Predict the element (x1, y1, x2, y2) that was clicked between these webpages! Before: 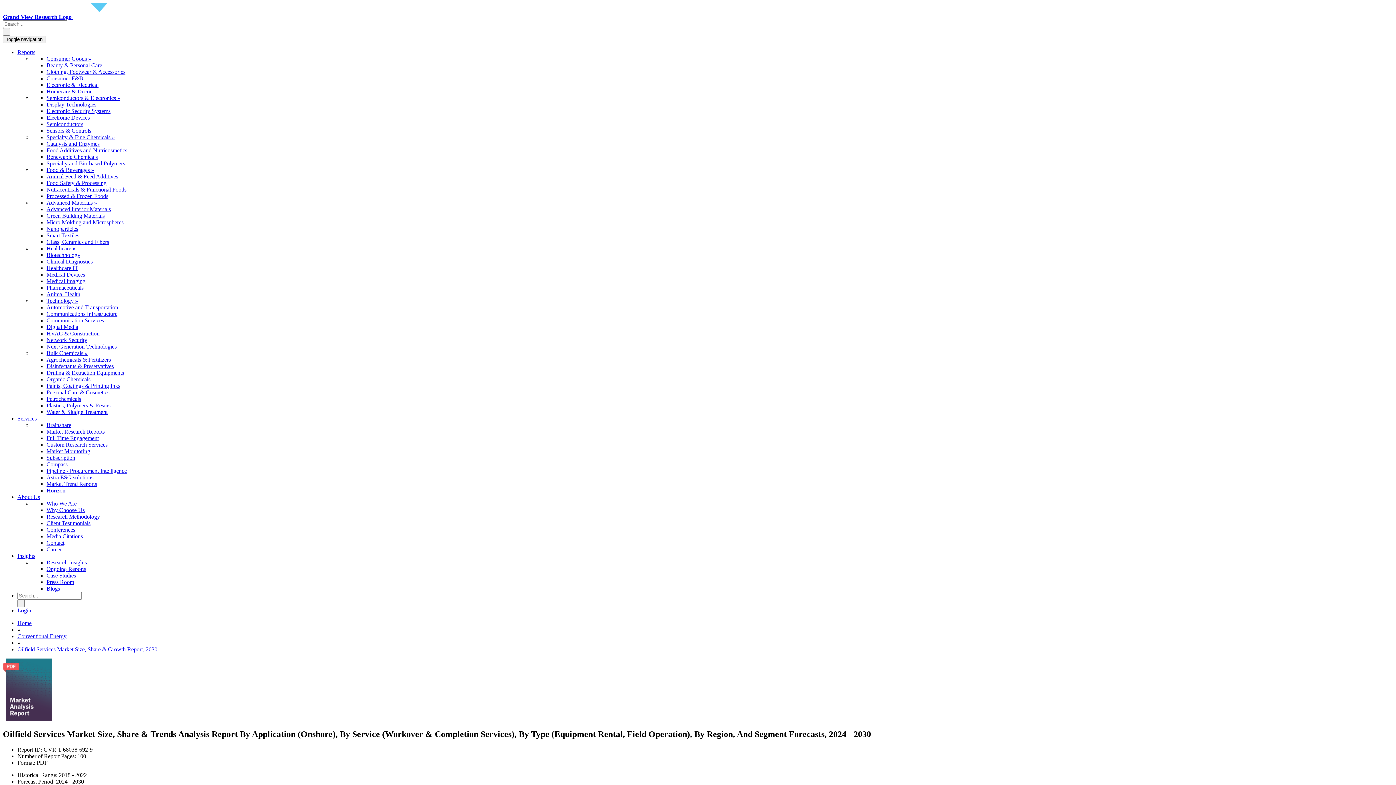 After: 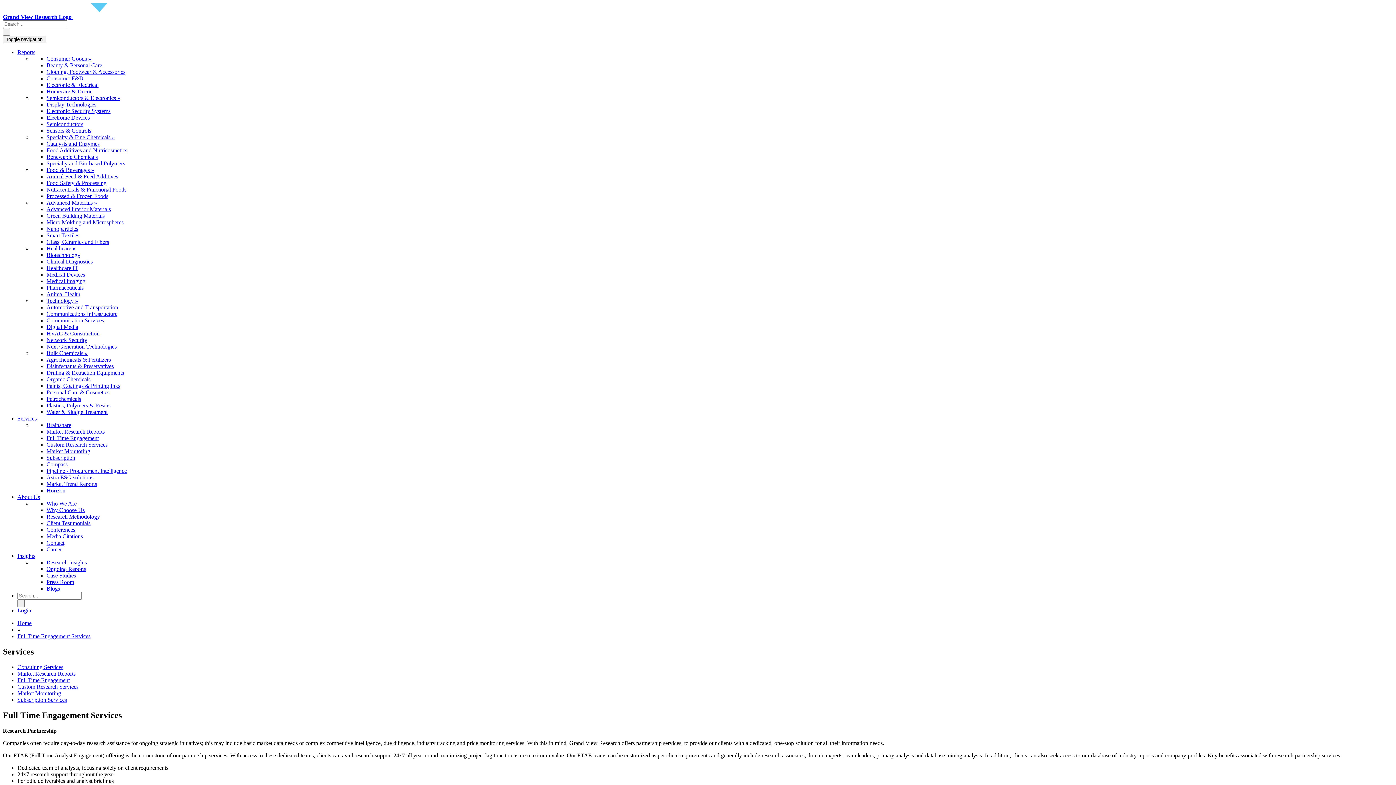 Action: label: Full Time Engagement bbox: (46, 435, 98, 441)